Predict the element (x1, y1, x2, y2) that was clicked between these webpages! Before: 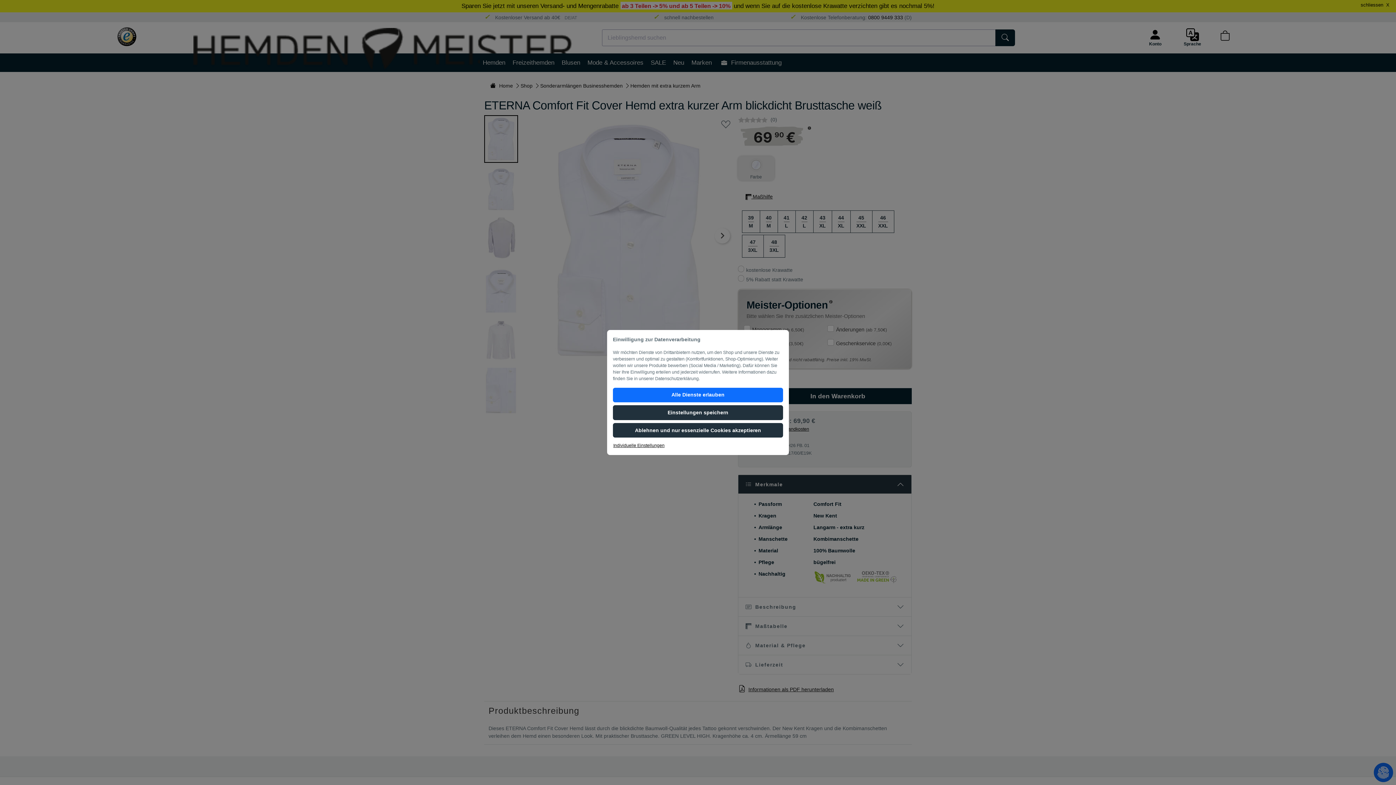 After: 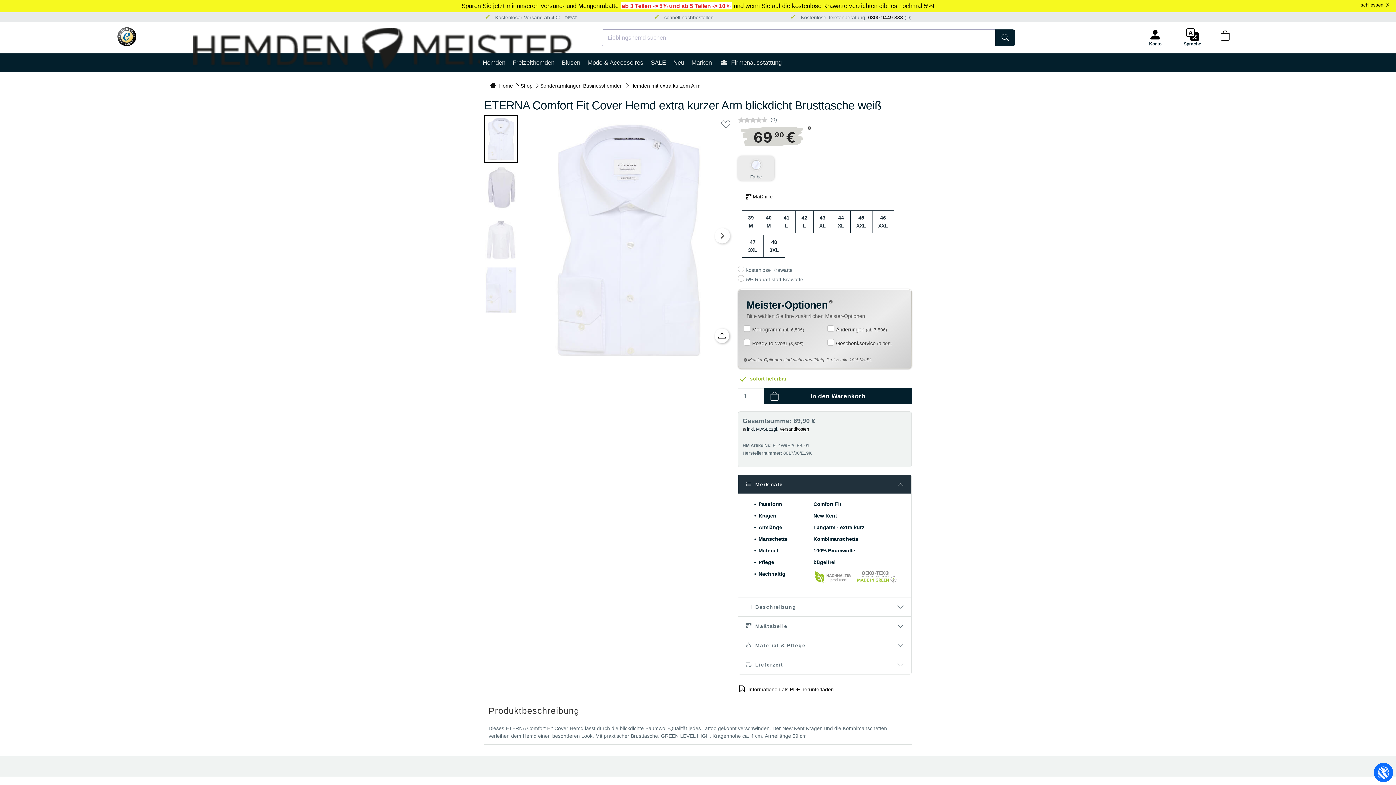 Action: label: Einstellungen speichern bbox: (613, 405, 783, 420)